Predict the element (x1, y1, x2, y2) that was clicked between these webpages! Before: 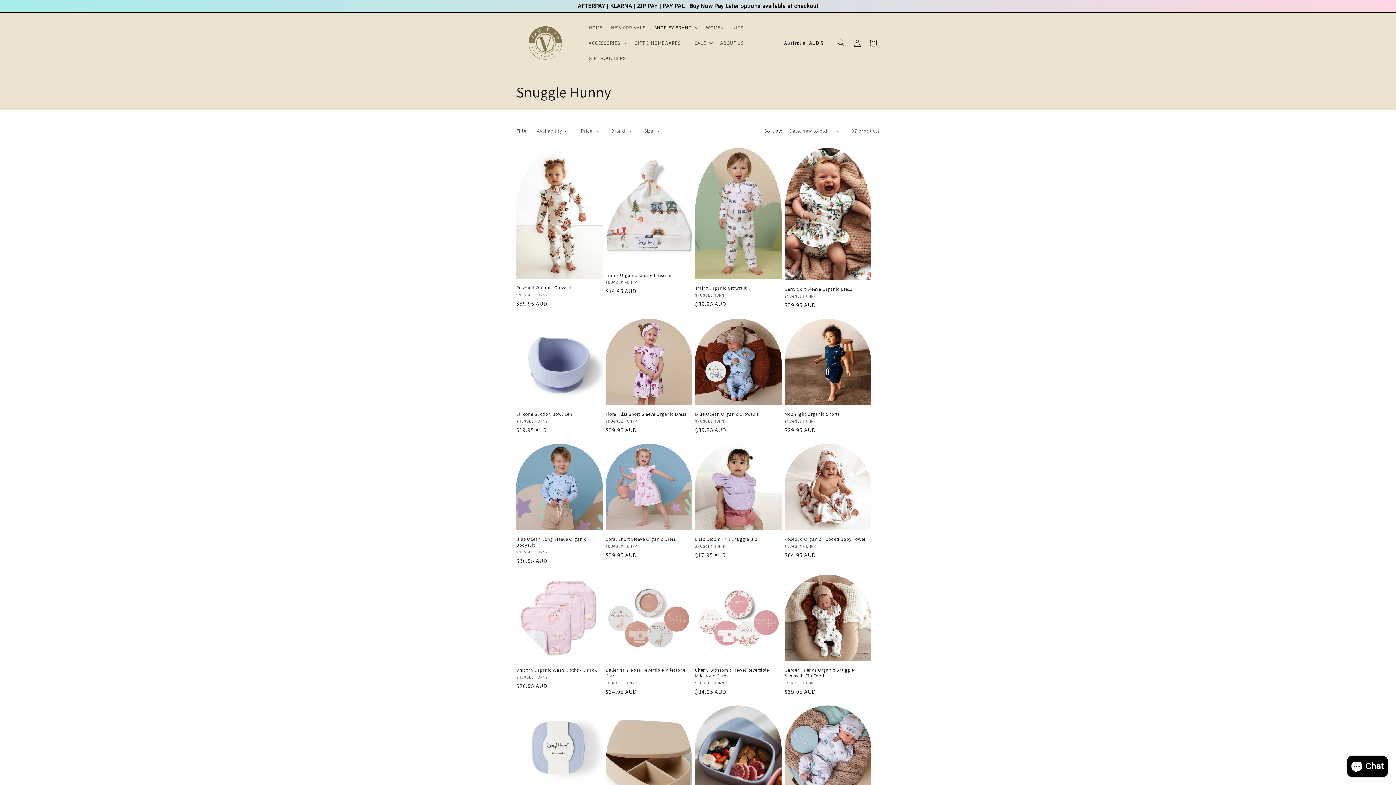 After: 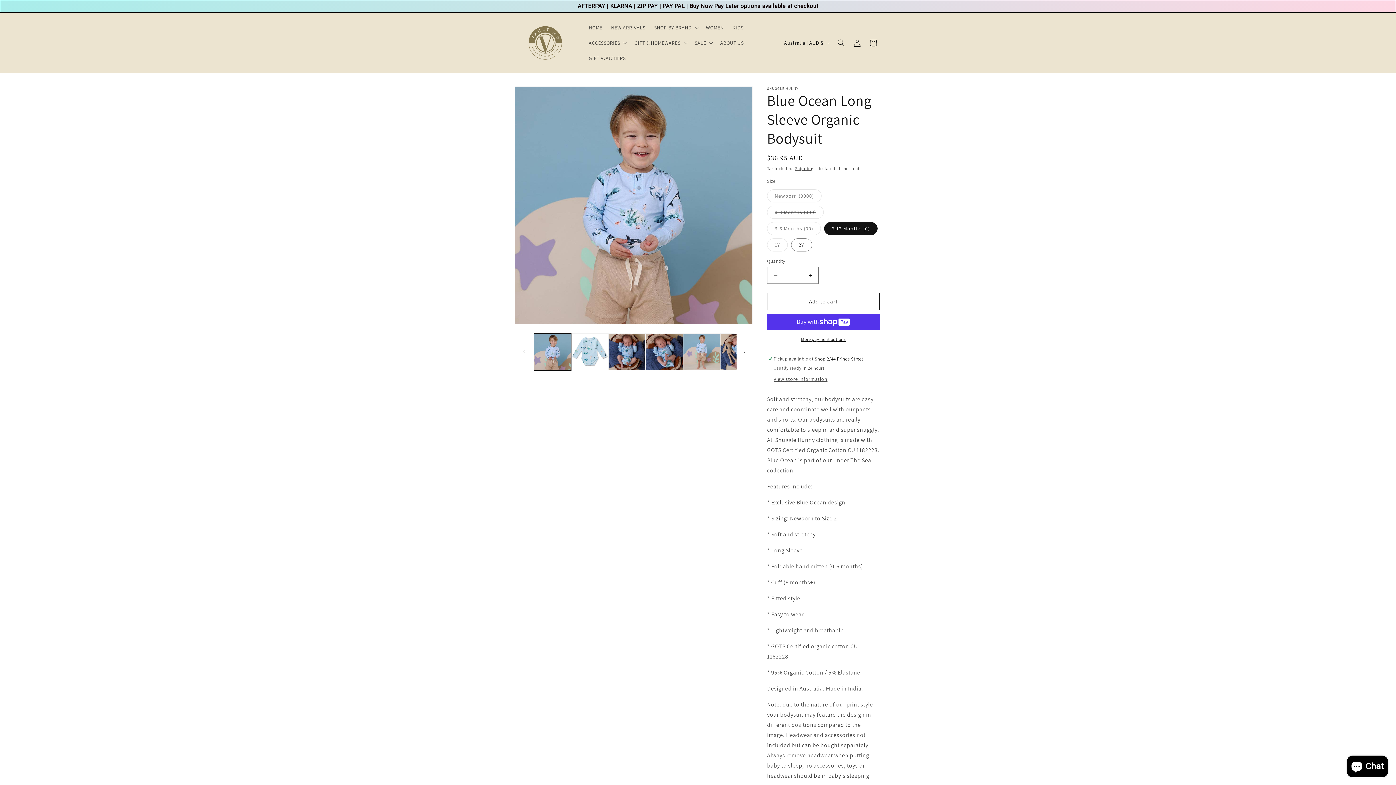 Action: bbox: (516, 536, 602, 548) label: Blue Ocean Long Sleeve Organic Bodysuit